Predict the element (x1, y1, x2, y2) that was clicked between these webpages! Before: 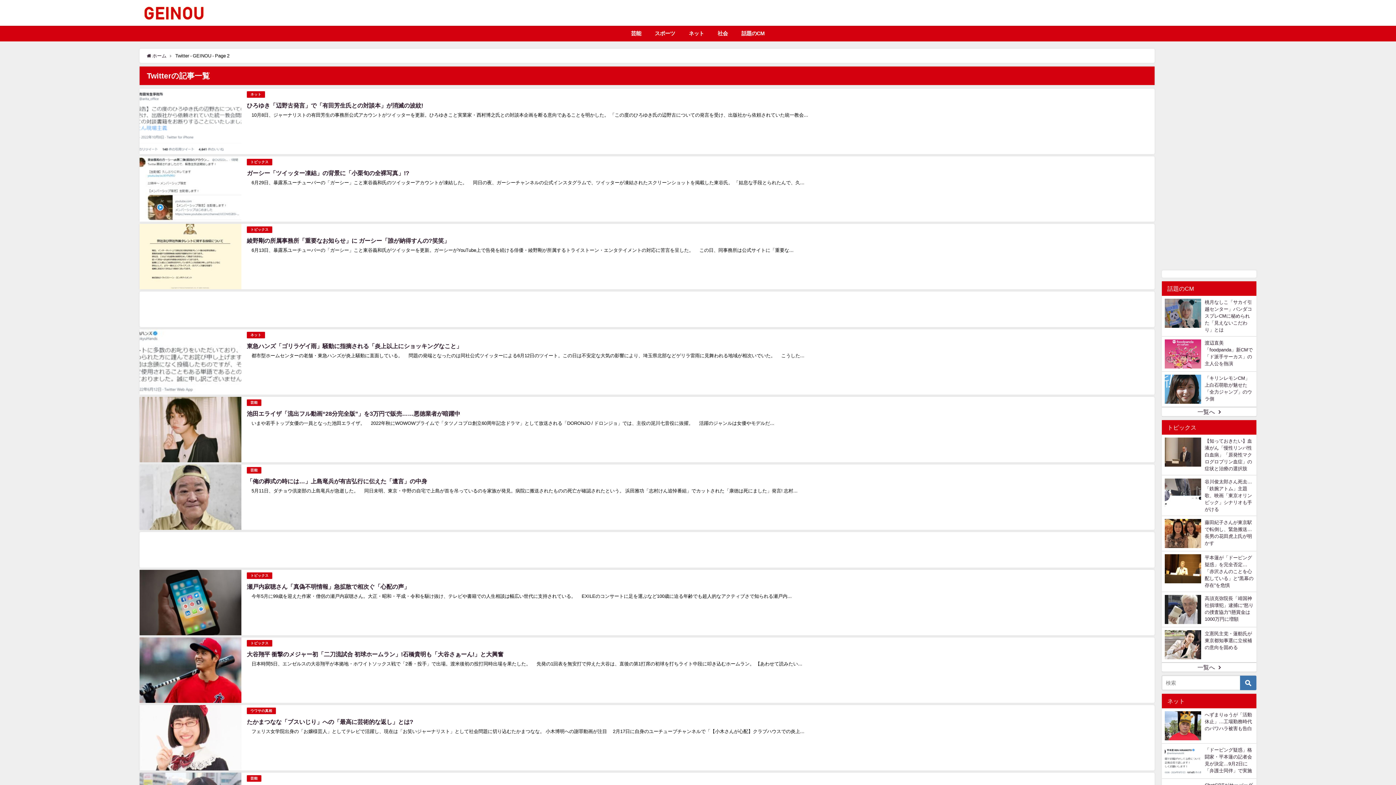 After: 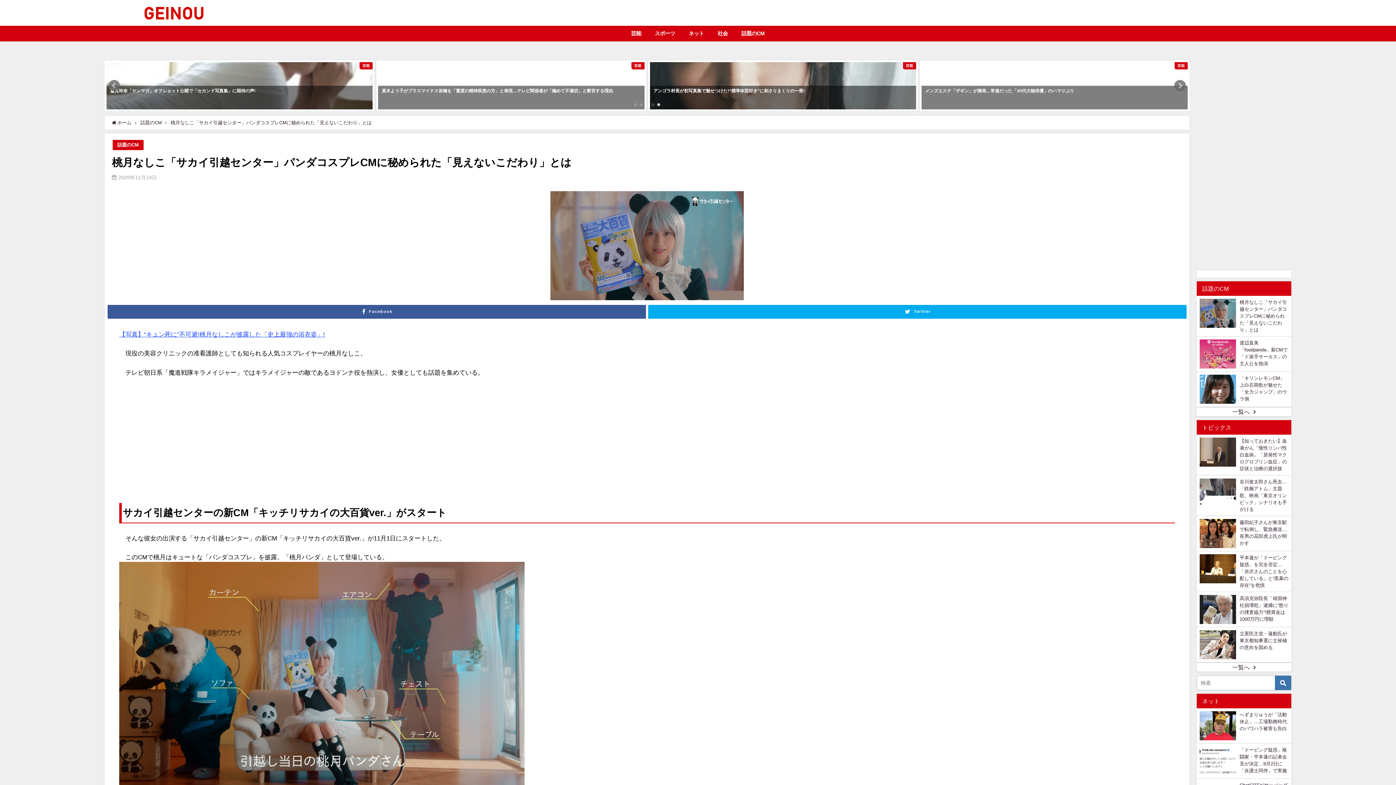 Action: label: 桃月なしこ「サカイ引越センター」パンダコスプレCMに秘められた「見えないこだわり」とは bbox: (1162, 296, 1256, 336)